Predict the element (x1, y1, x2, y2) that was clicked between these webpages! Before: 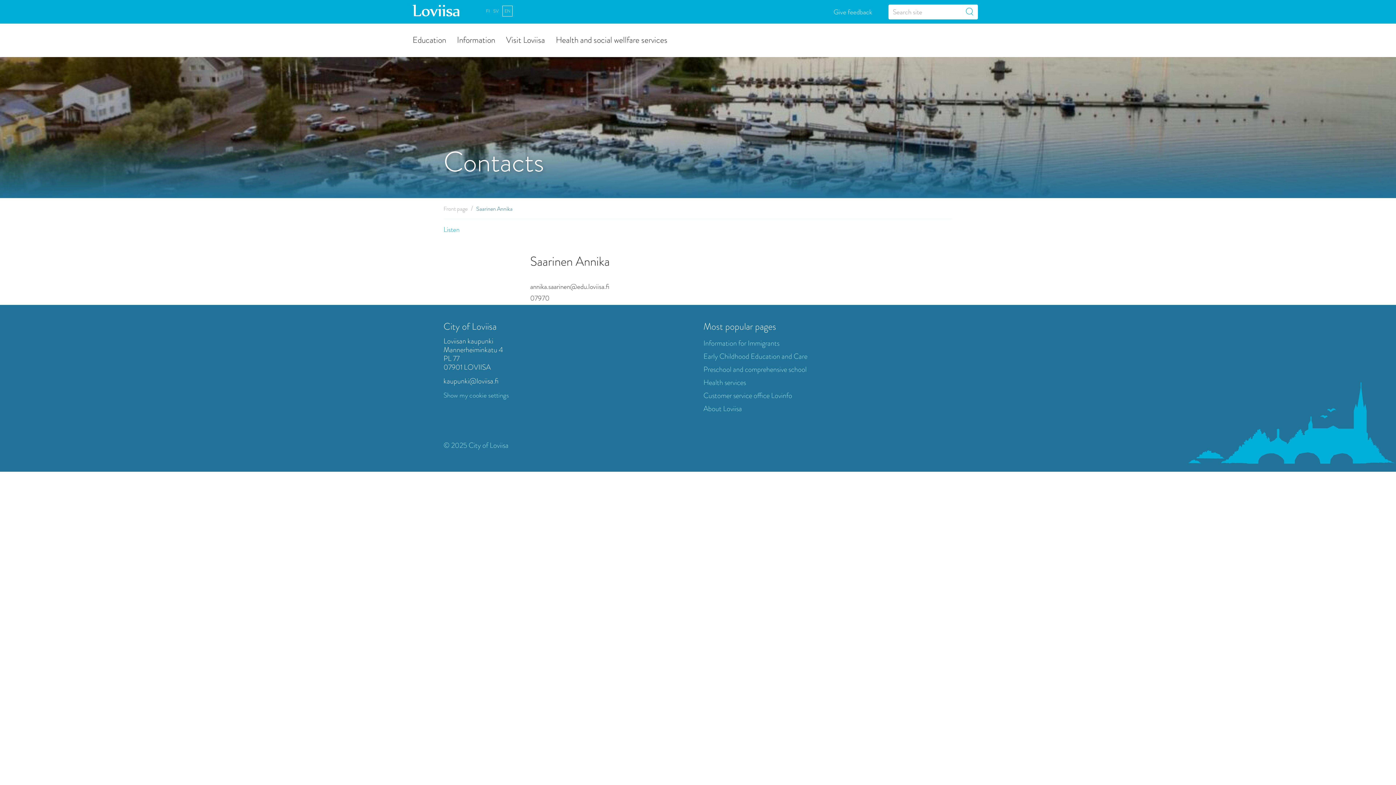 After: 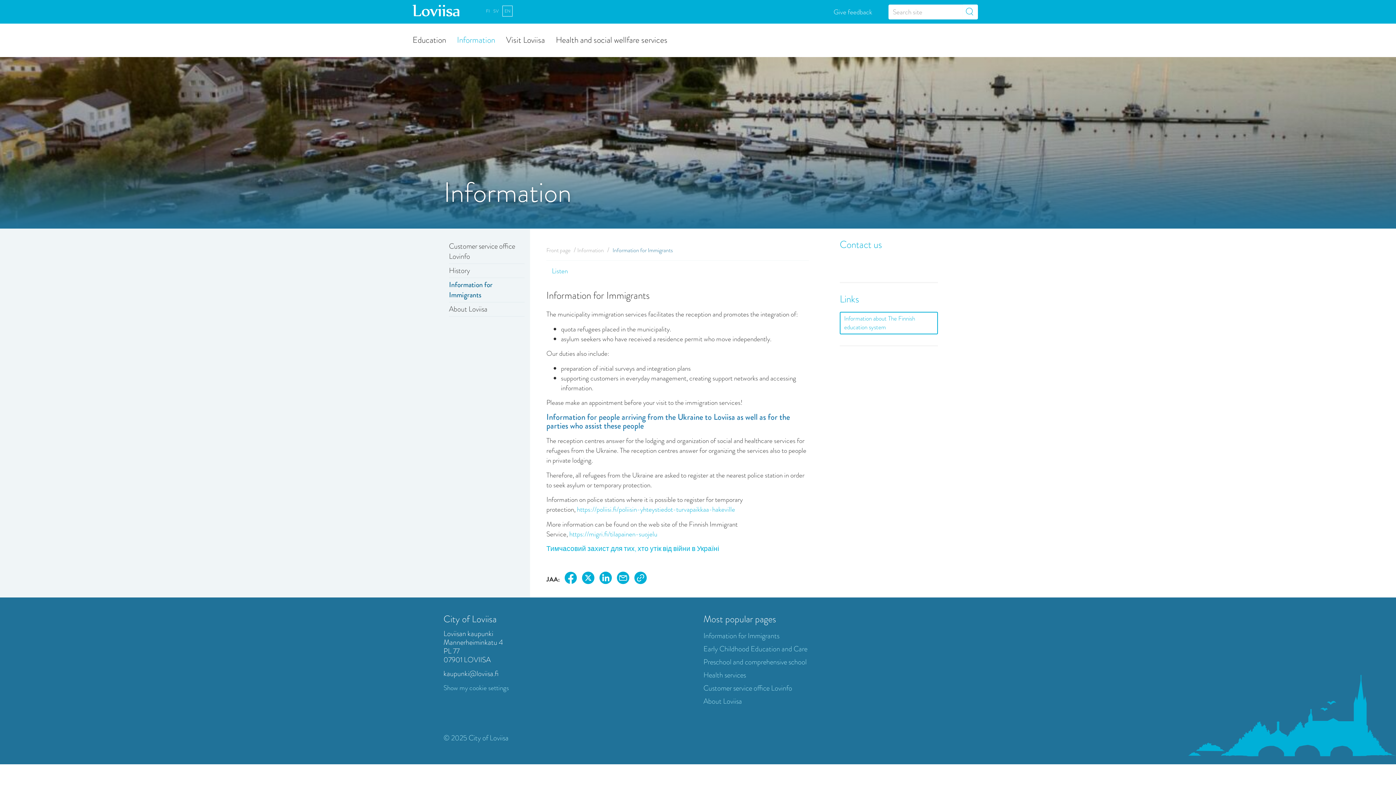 Action: bbox: (703, 338, 779, 348) label: Information for Immigrants